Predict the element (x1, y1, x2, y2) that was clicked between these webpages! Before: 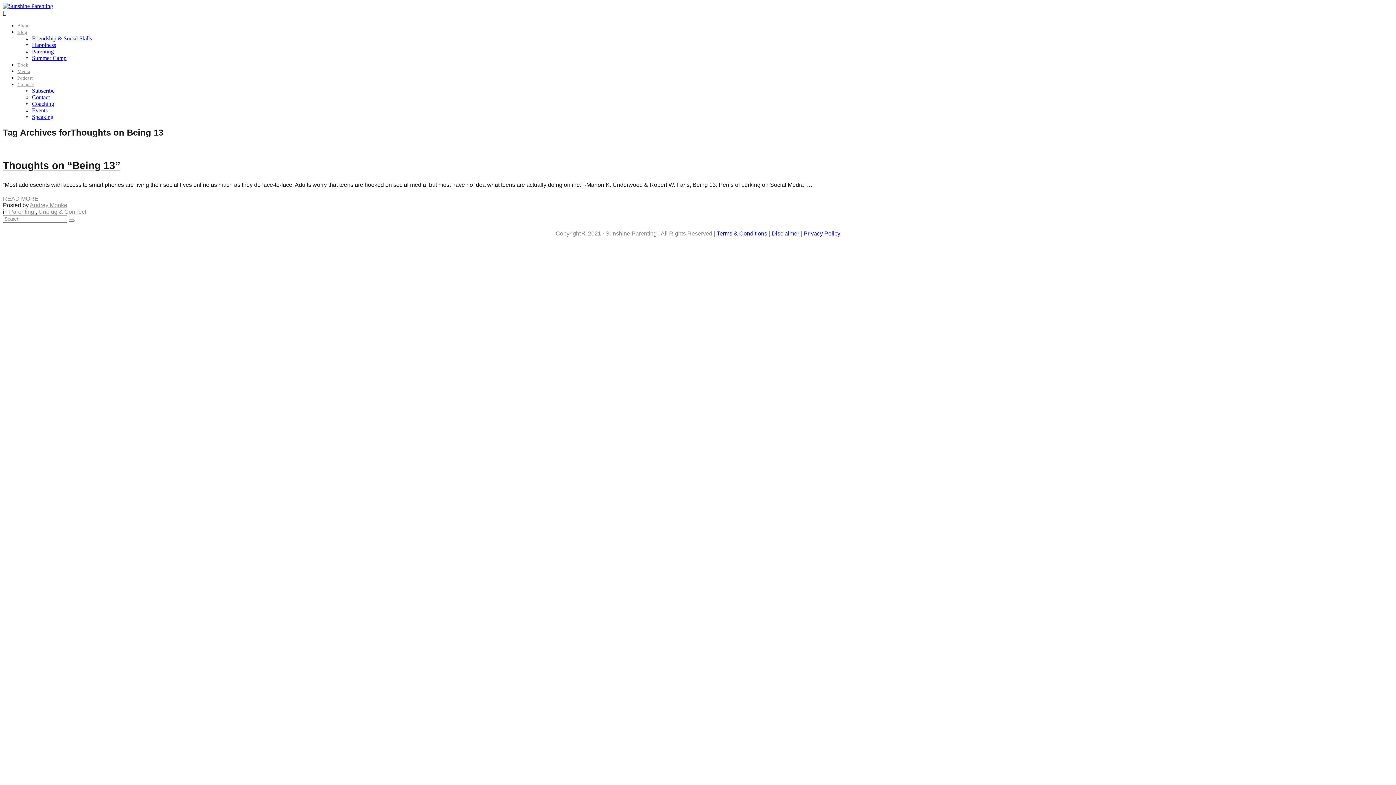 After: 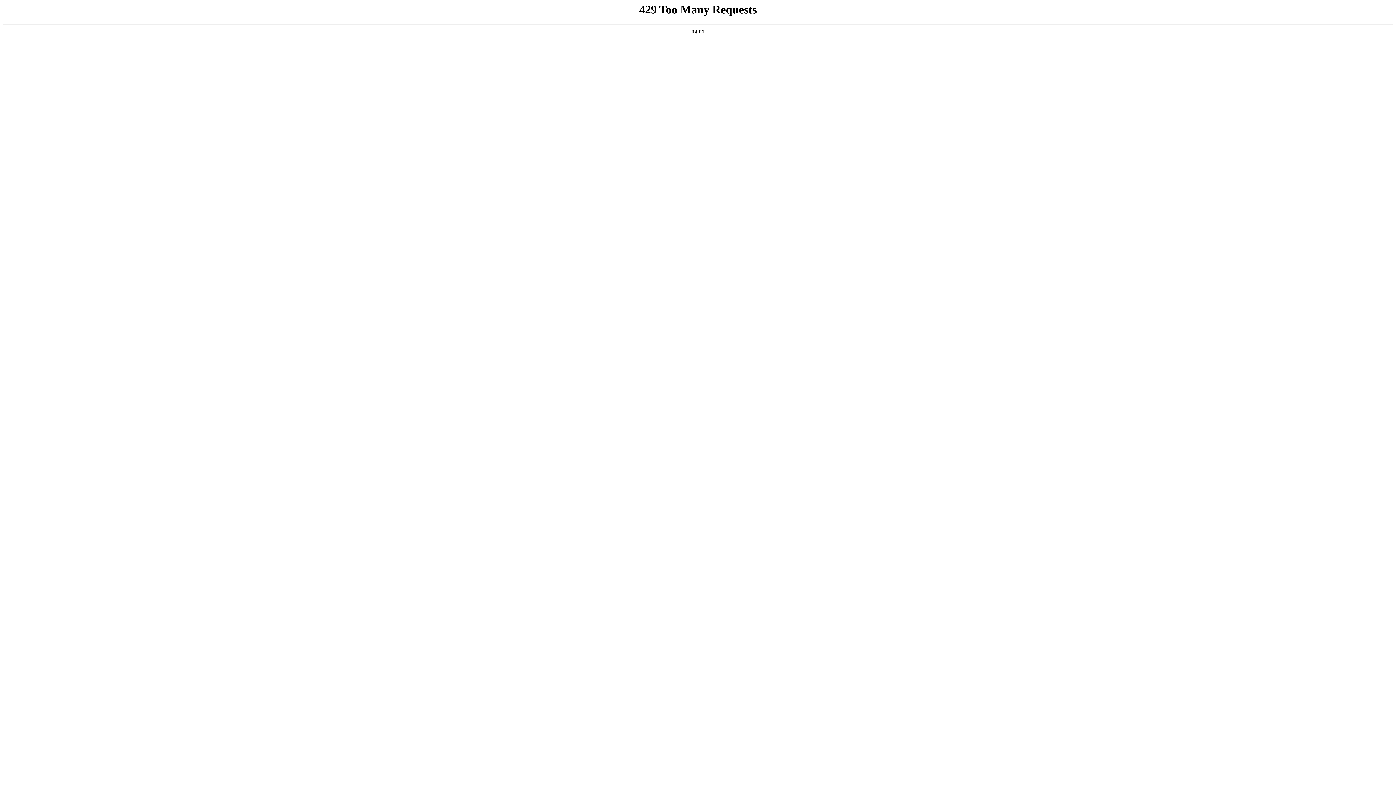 Action: bbox: (38, 208, 86, 215) label: Unplug & Connect